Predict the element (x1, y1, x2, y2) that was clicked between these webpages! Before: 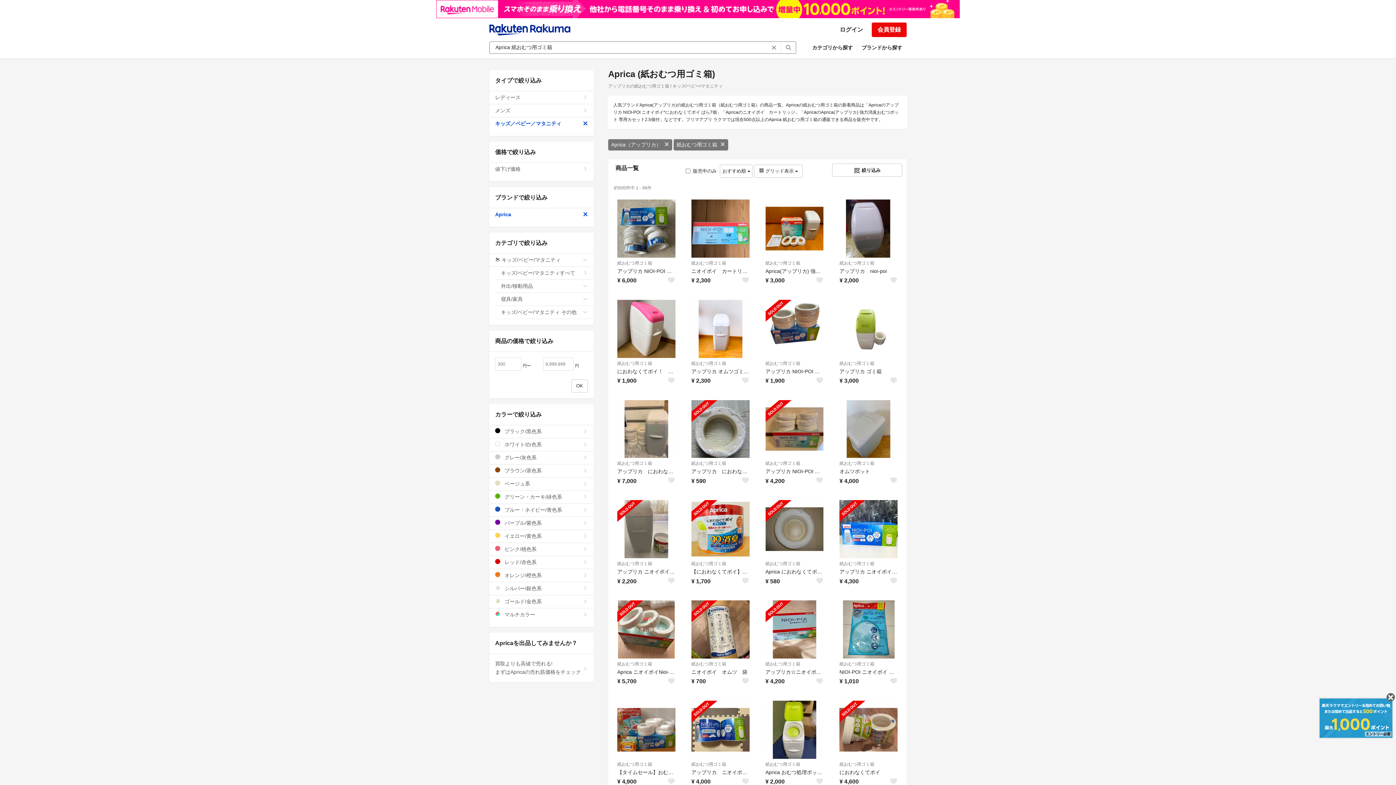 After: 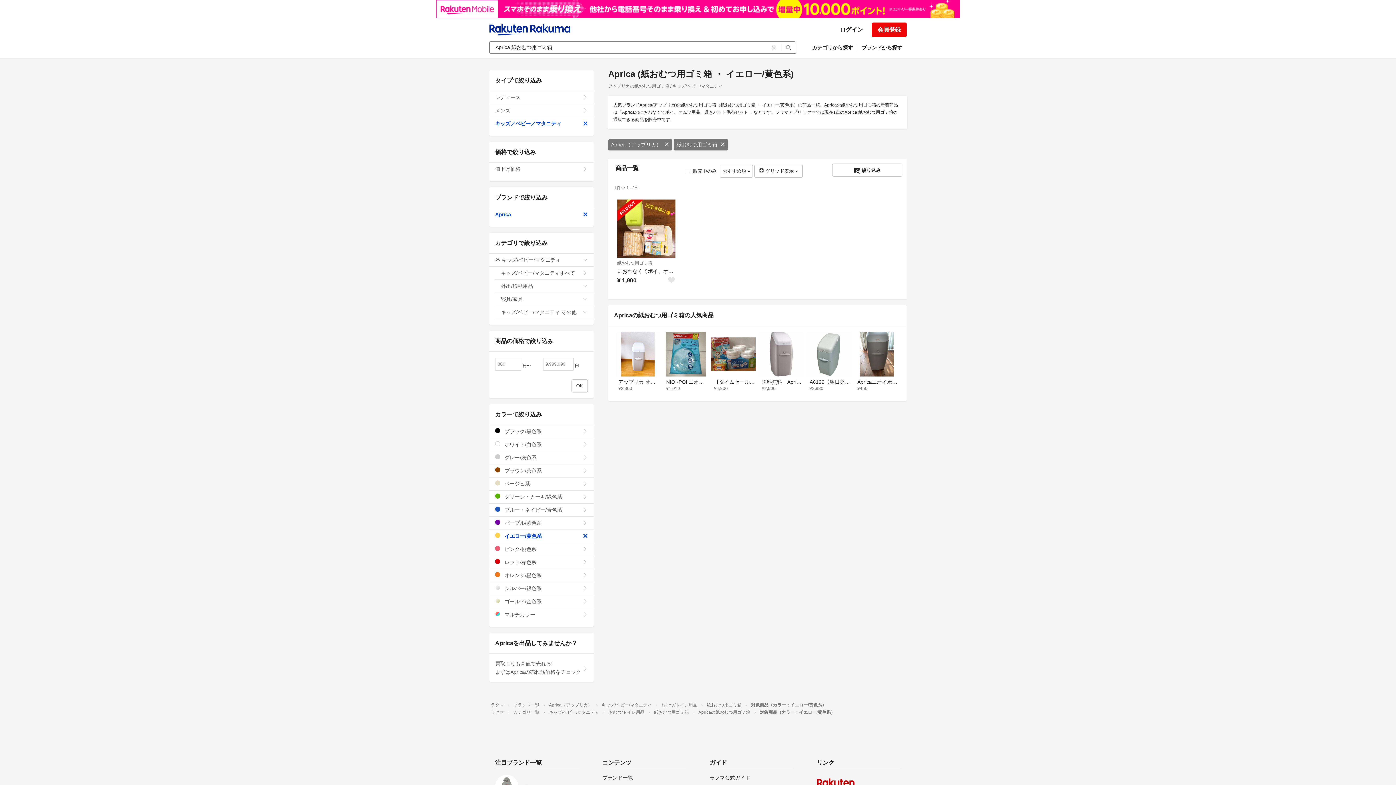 Action: bbox: (489, 530, 593, 543) label:  イエロー/黄色系